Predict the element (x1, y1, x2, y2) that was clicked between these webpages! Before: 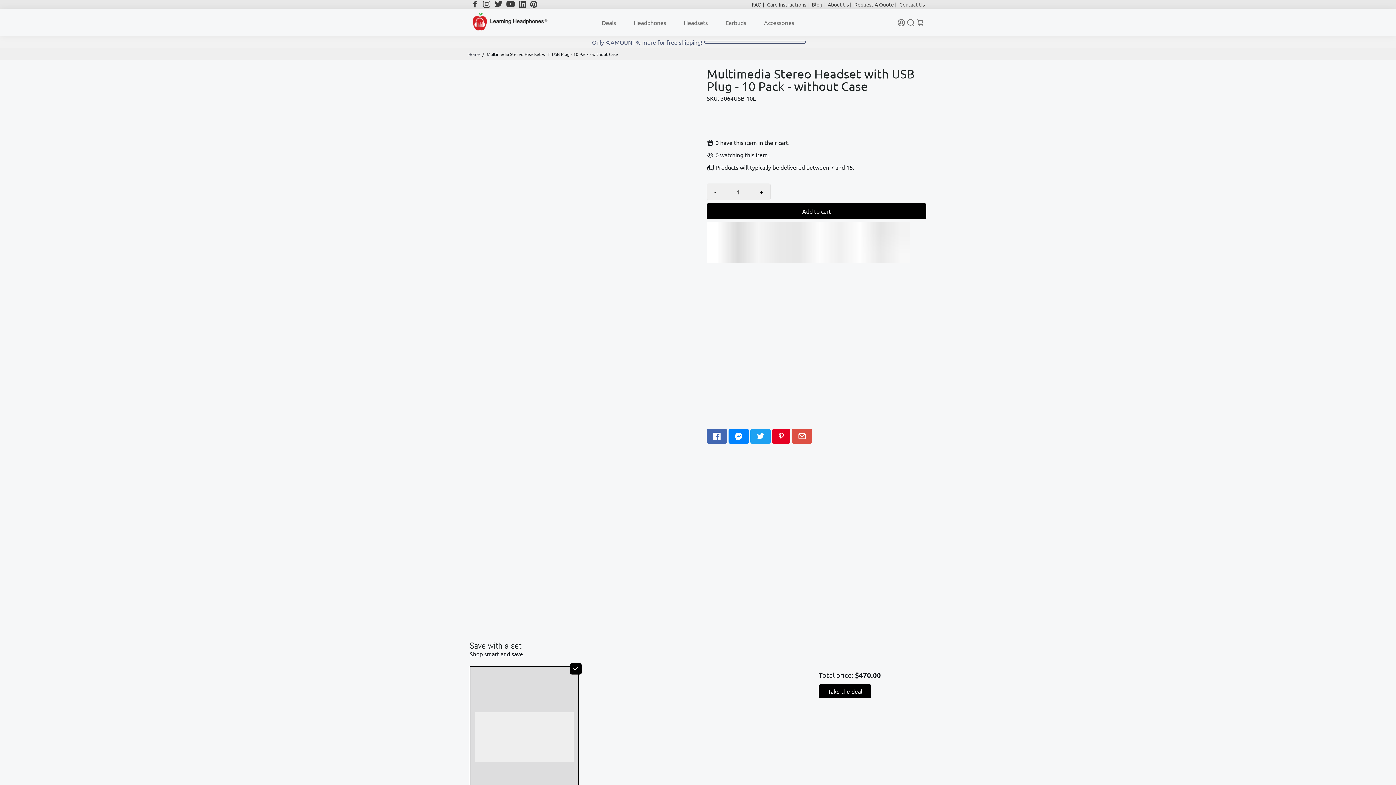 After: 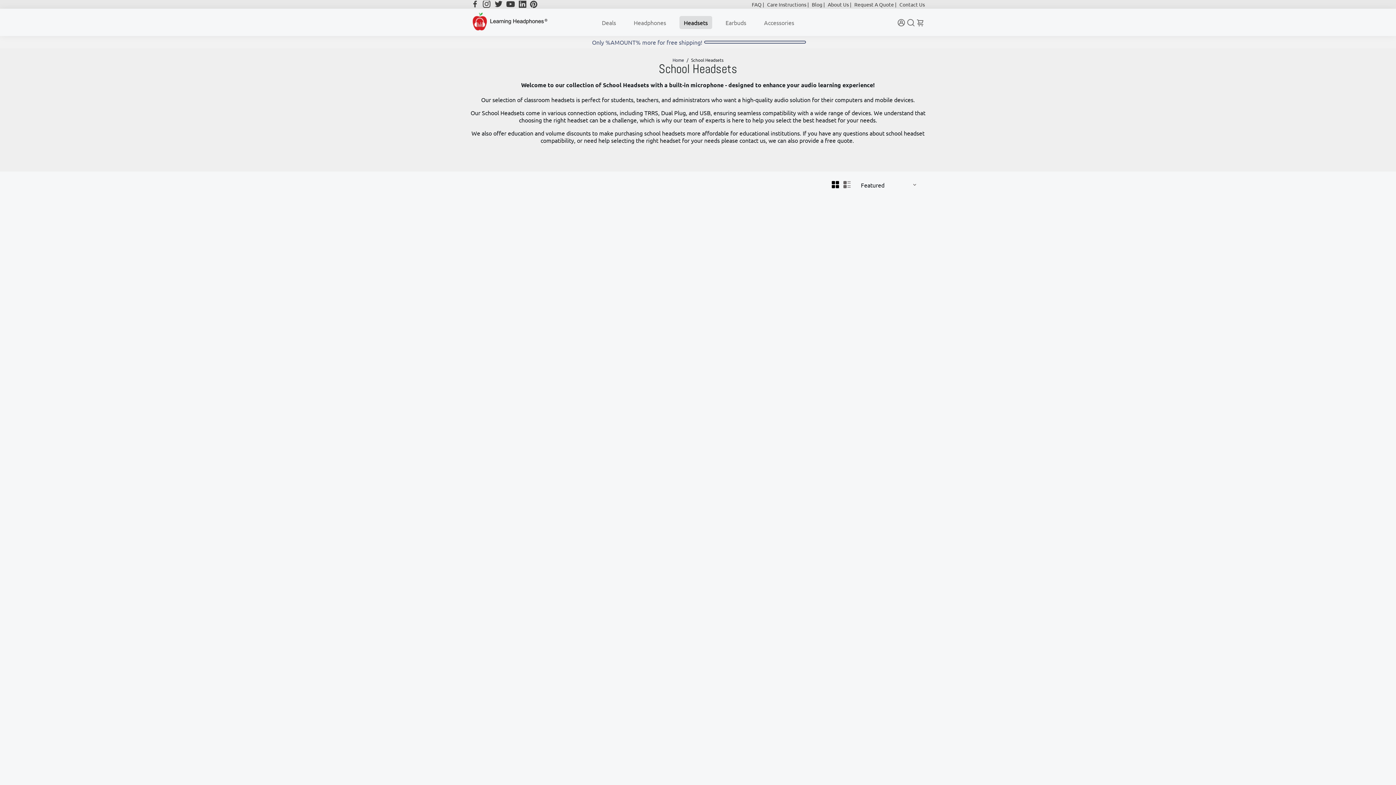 Action: label: Headsets bbox: (676, 8, 715, 36)